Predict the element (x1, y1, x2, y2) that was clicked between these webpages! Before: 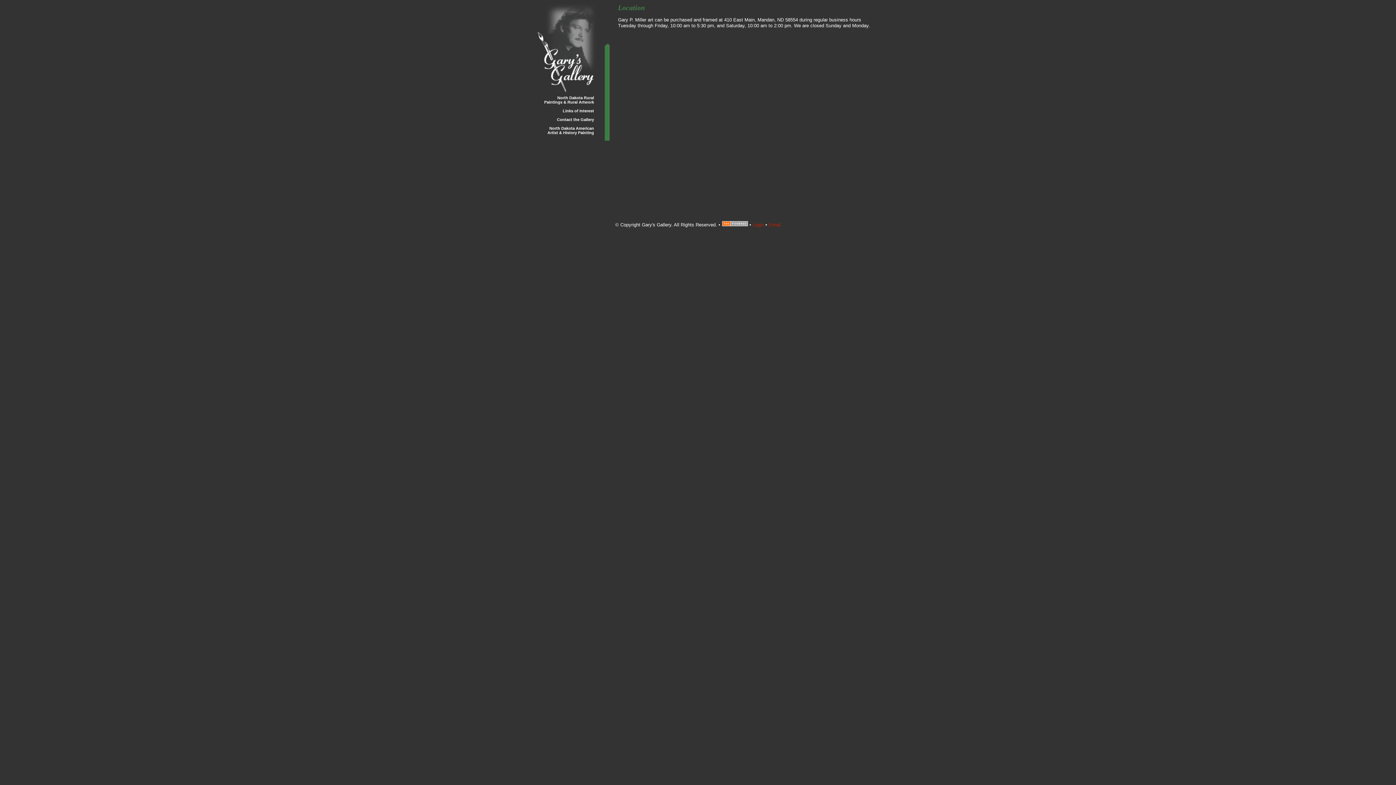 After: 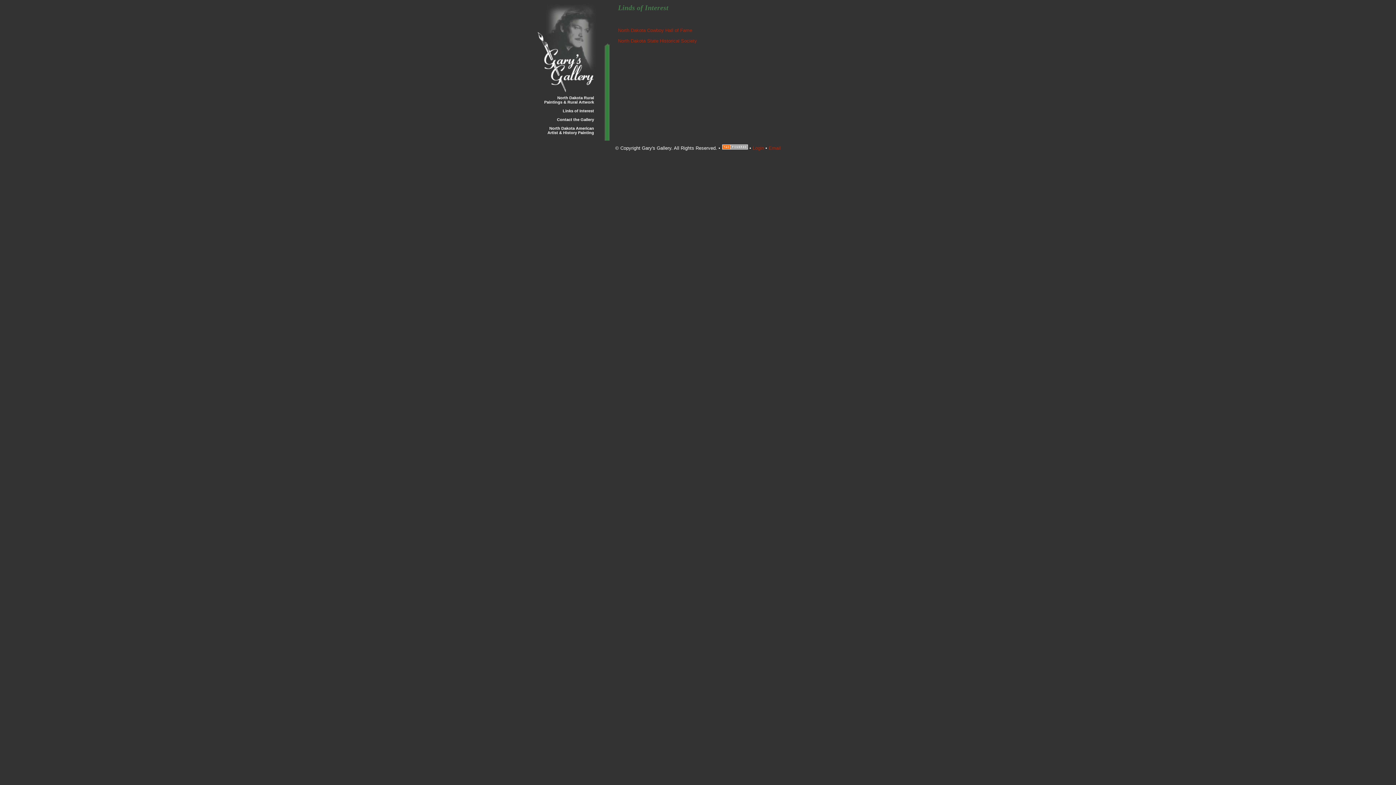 Action: label: Links of Interest bbox: (538, 106, 596, 115)